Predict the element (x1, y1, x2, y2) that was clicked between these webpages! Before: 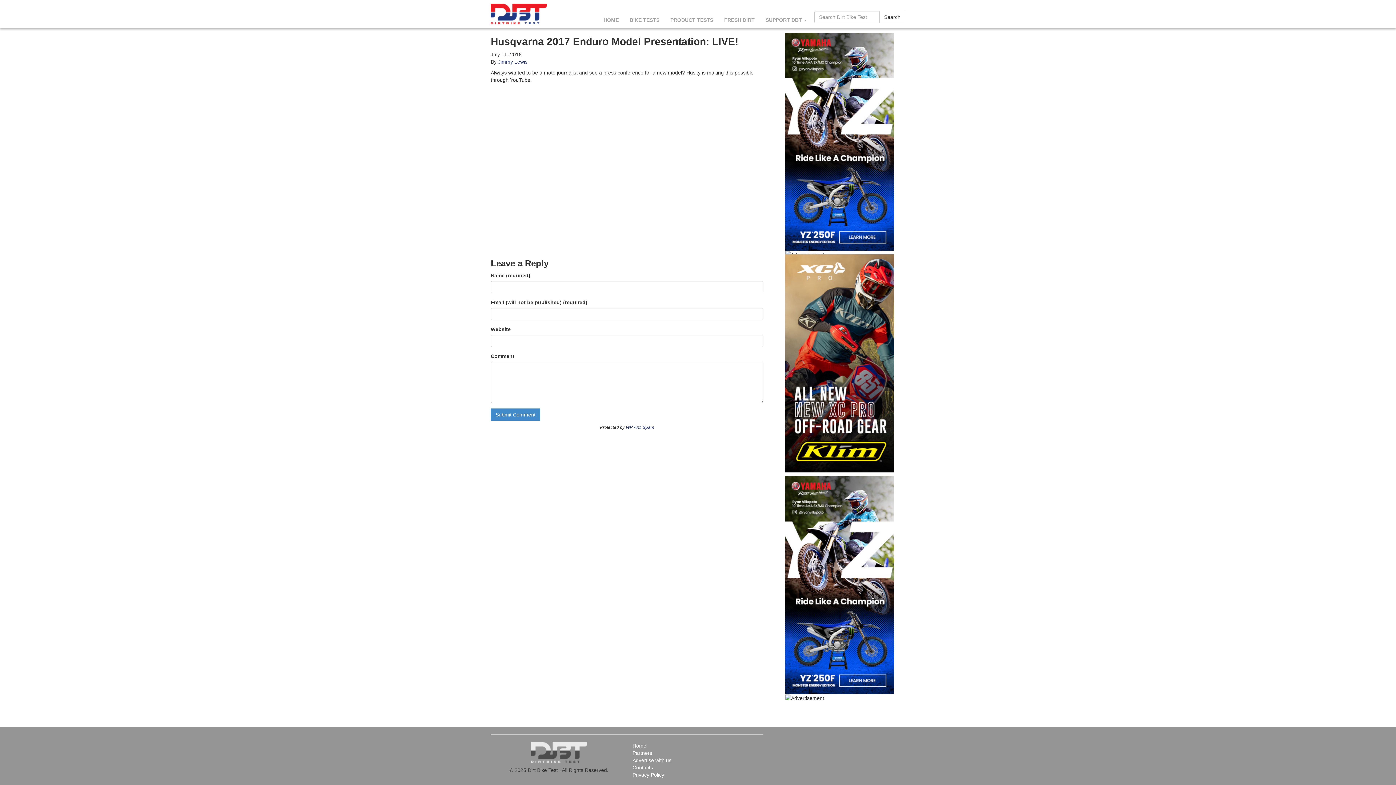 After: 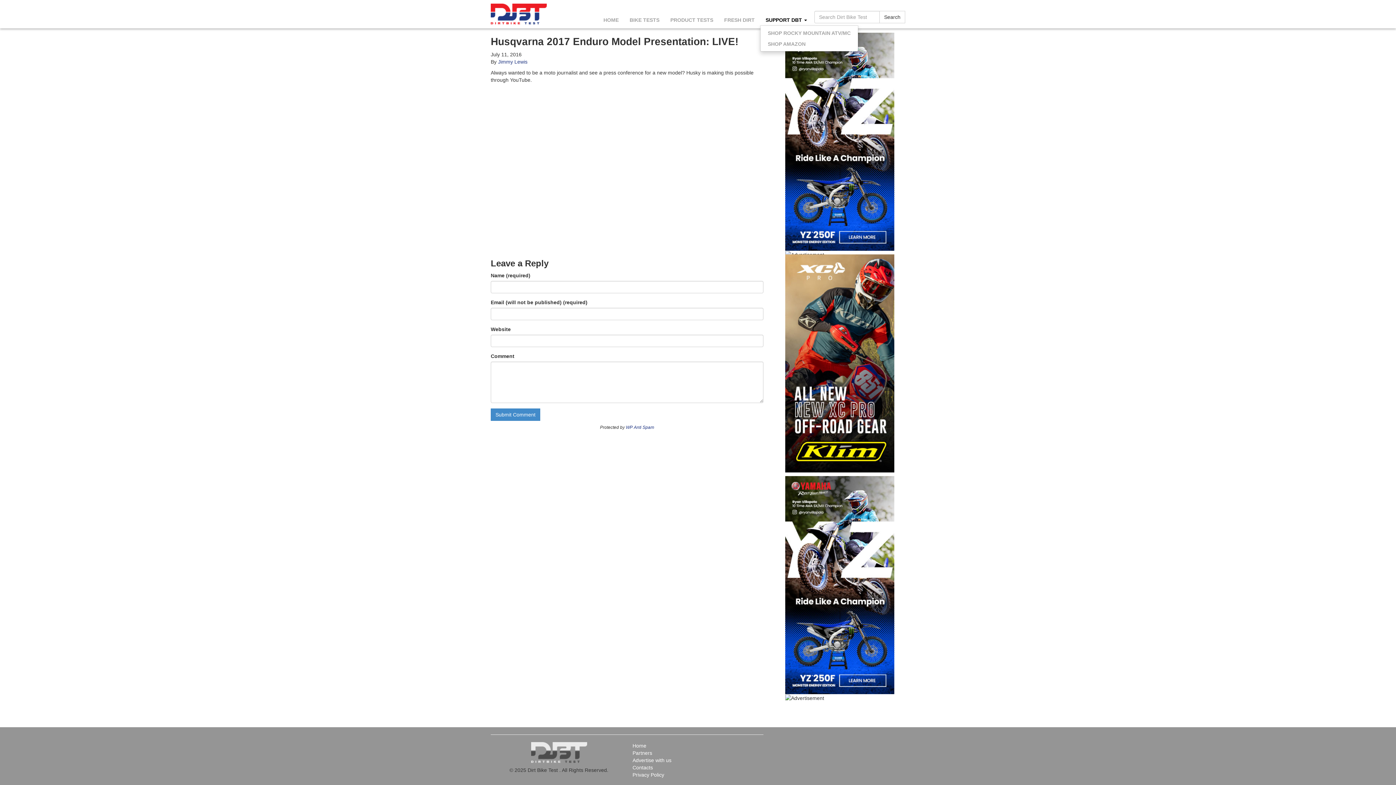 Action: label: SUPPORT DBT  bbox: (760, 14, 807, 25)